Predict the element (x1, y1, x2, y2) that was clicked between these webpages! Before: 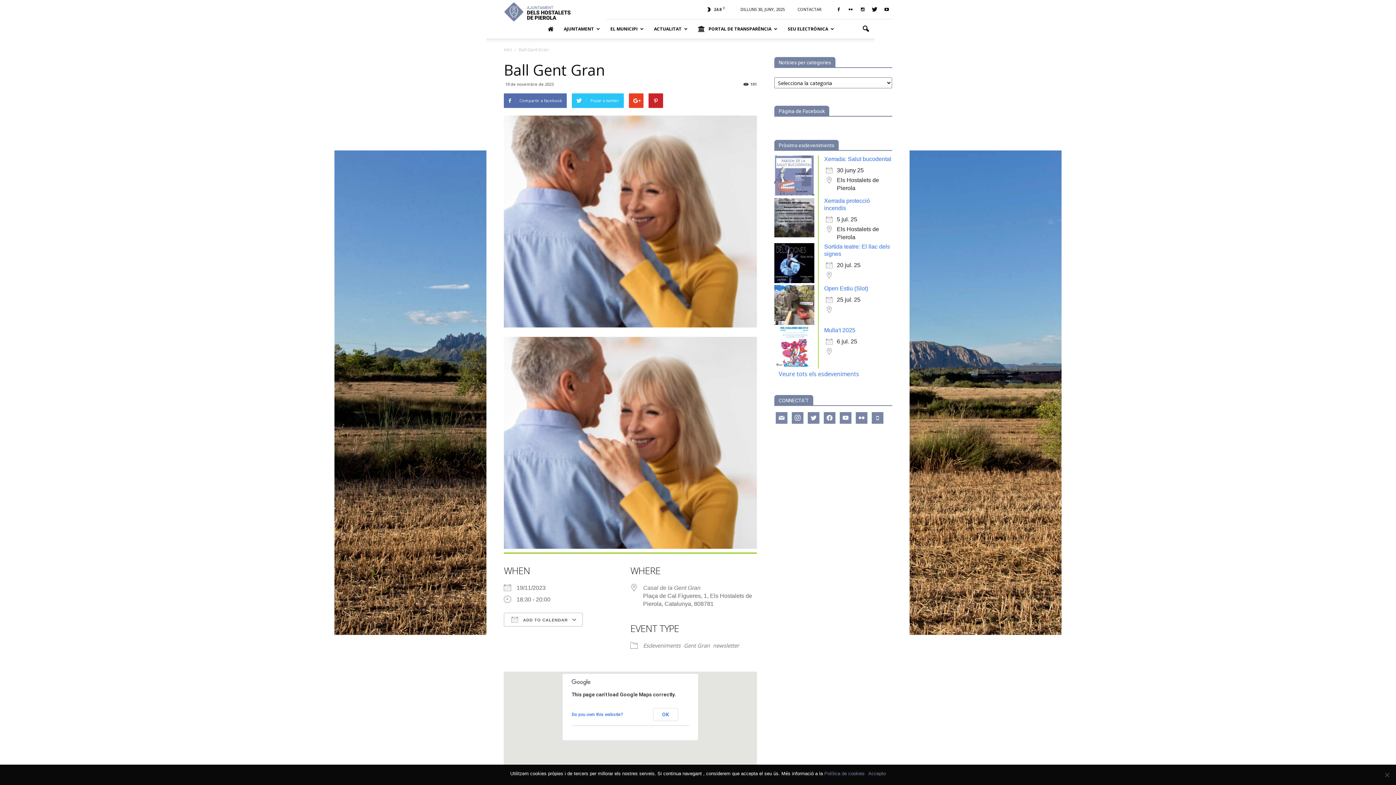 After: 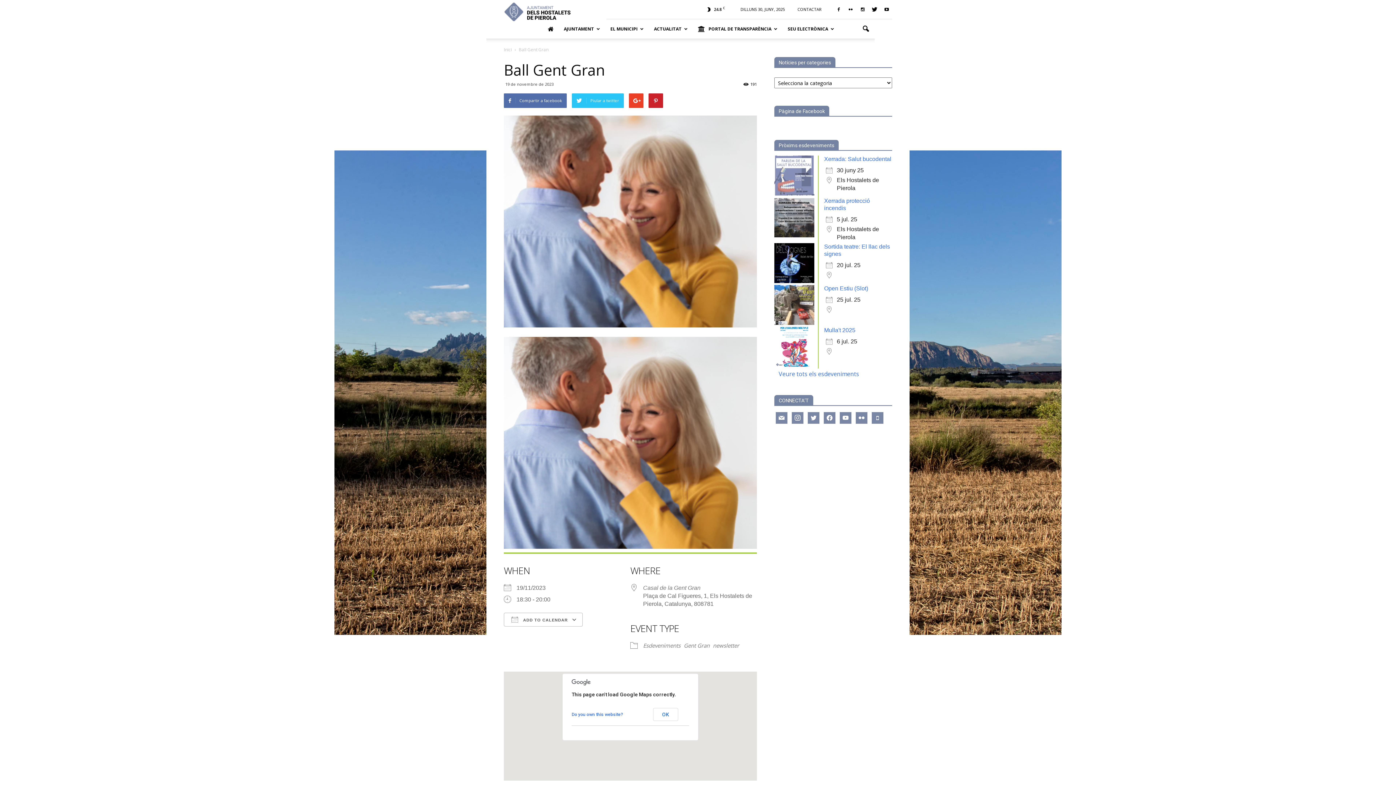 Action: label: Accepto bbox: (868, 770, 886, 777)